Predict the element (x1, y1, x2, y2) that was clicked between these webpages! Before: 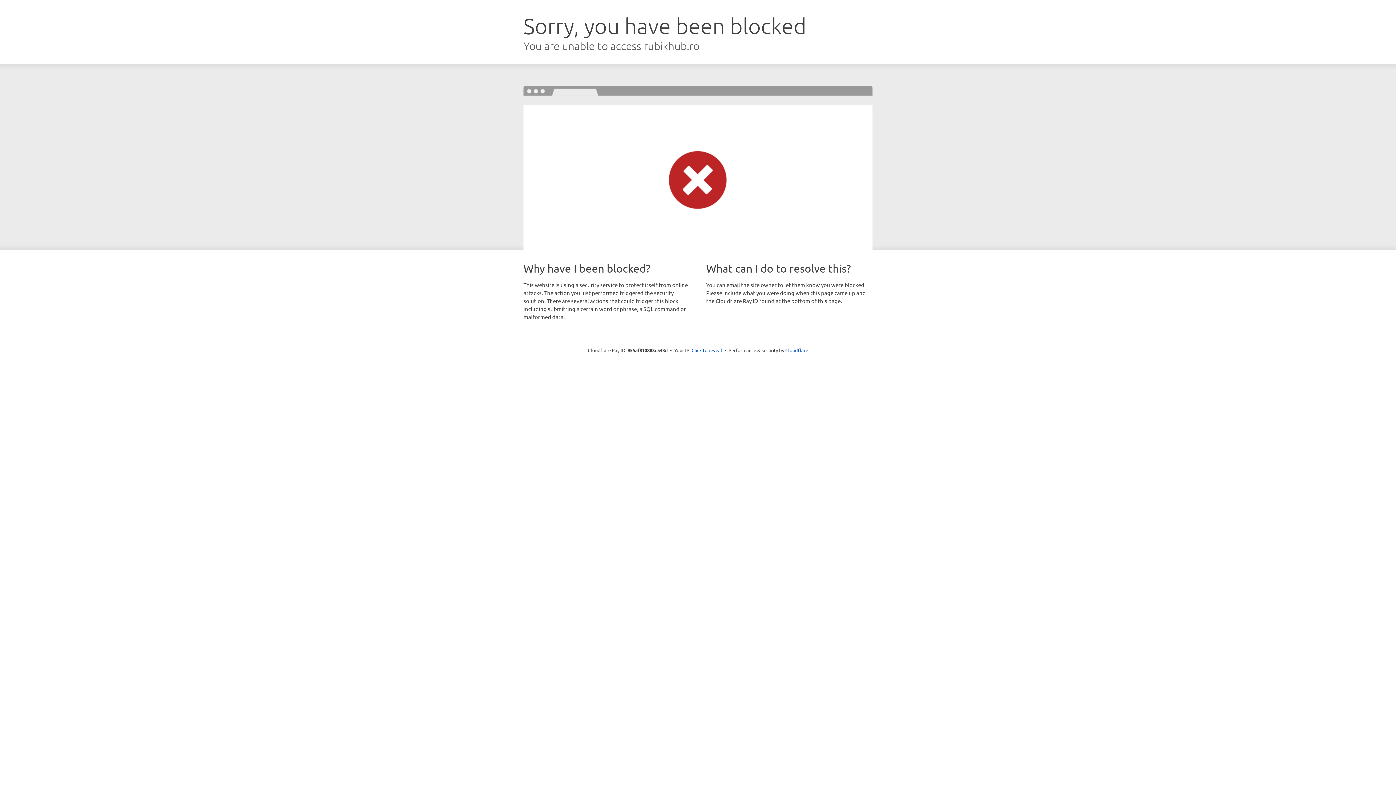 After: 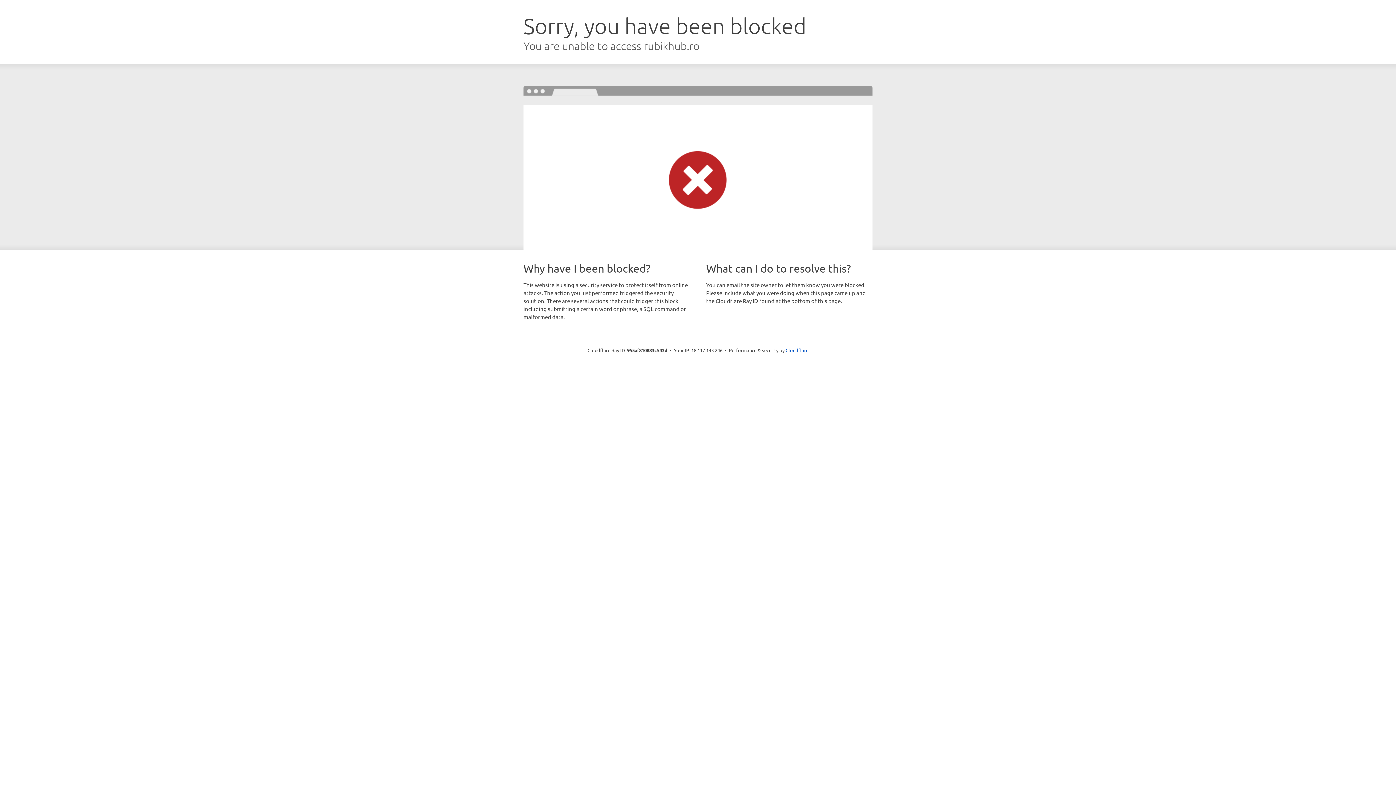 Action: bbox: (691, 346, 722, 353) label: Click to reveal